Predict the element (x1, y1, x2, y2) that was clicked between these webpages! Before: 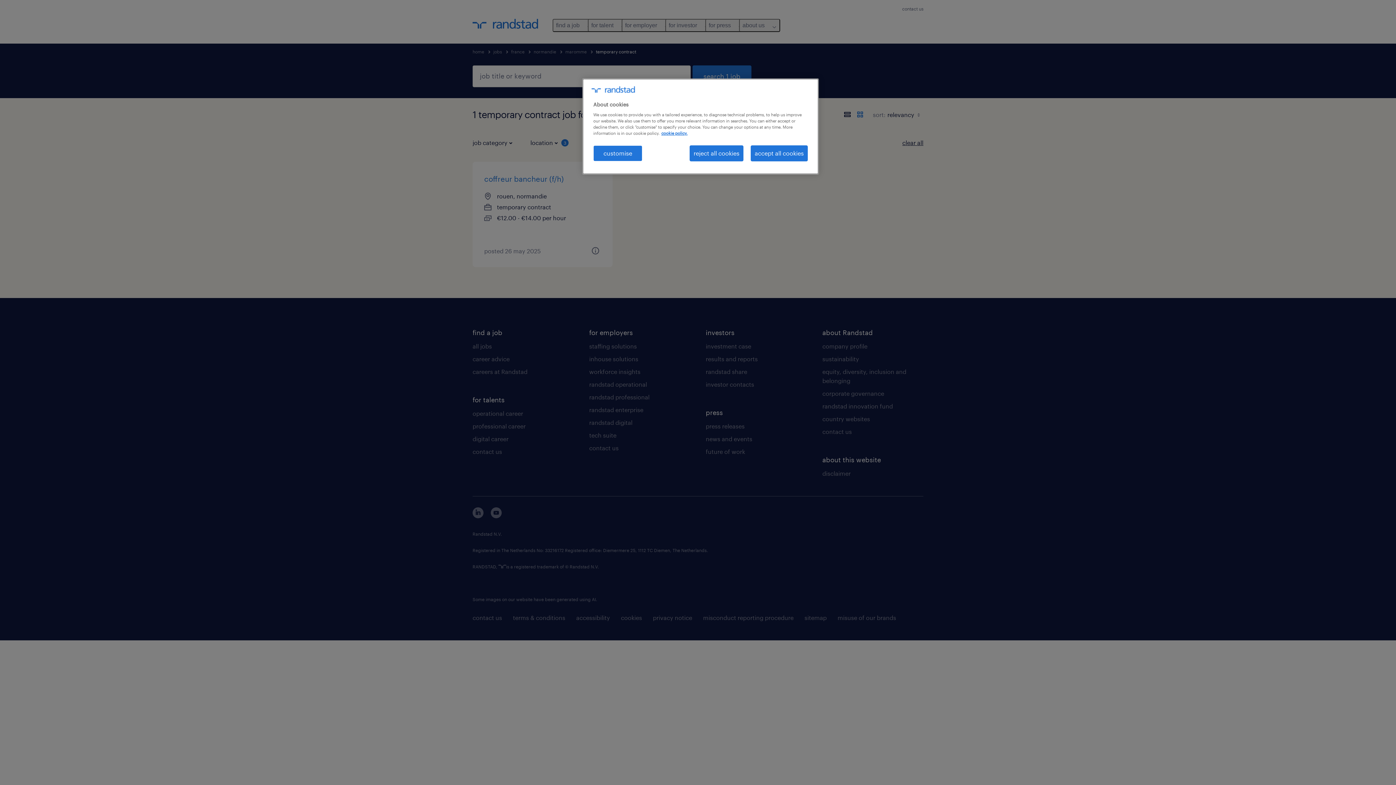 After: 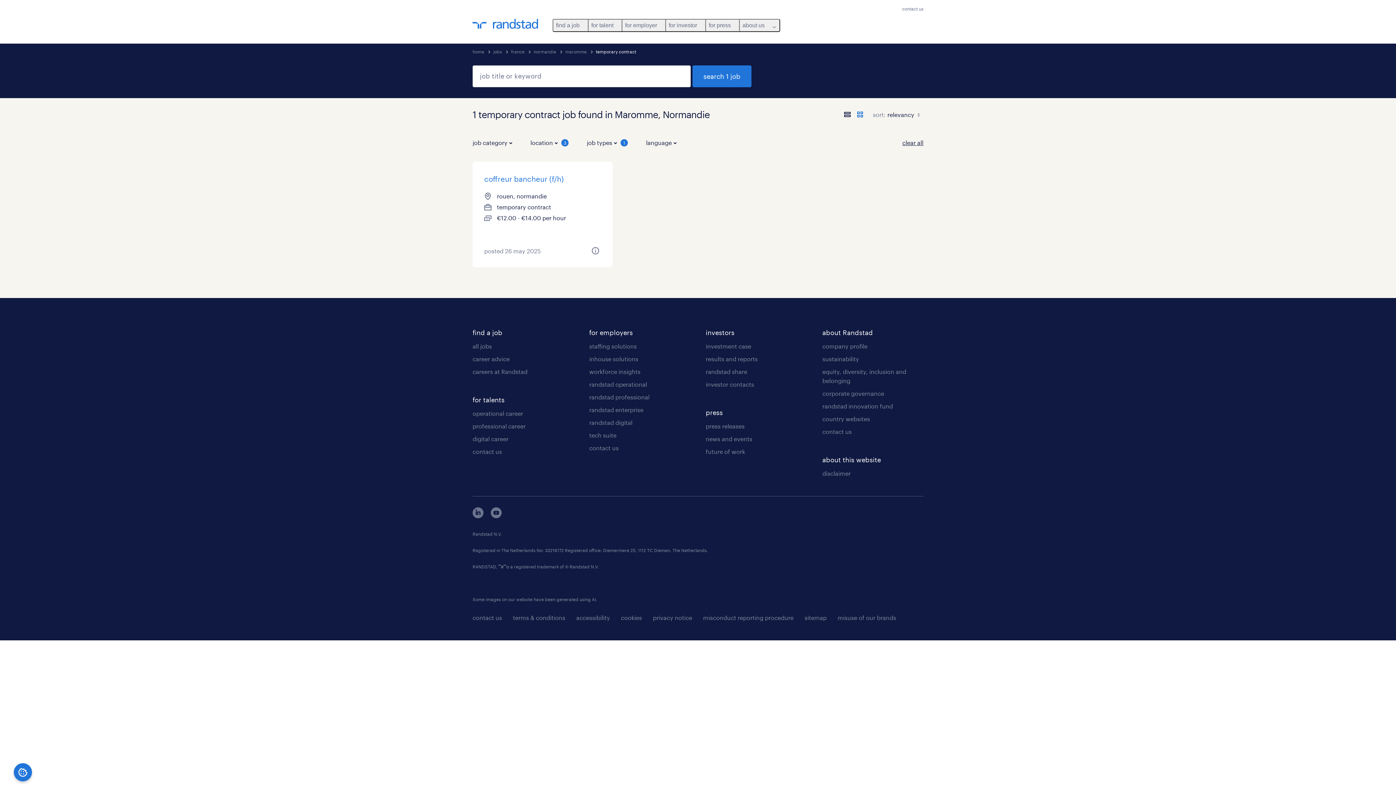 Action: bbox: (689, 145, 743, 161) label: reject all cookies